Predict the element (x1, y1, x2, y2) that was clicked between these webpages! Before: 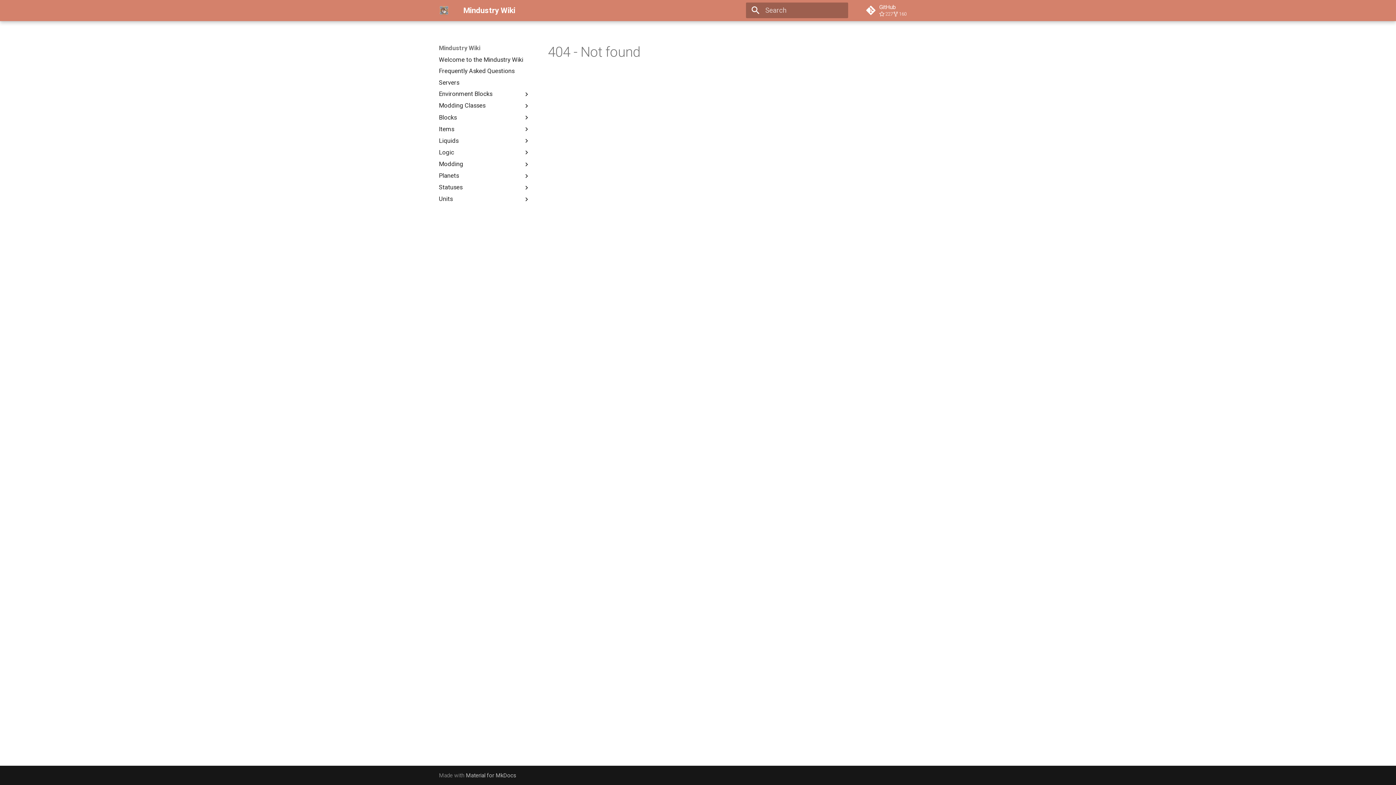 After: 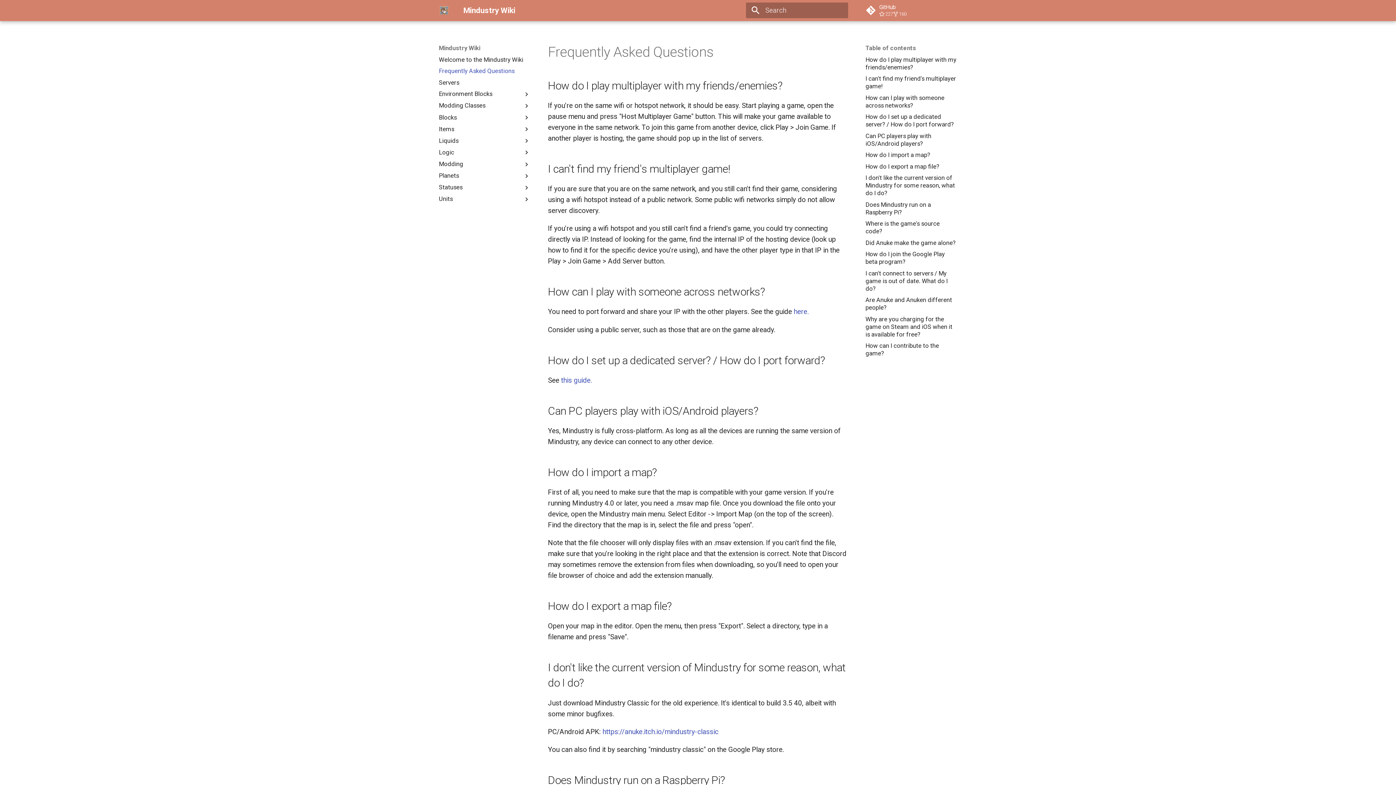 Action: label: Frequently Asked Questions bbox: (438, 67, 530, 75)